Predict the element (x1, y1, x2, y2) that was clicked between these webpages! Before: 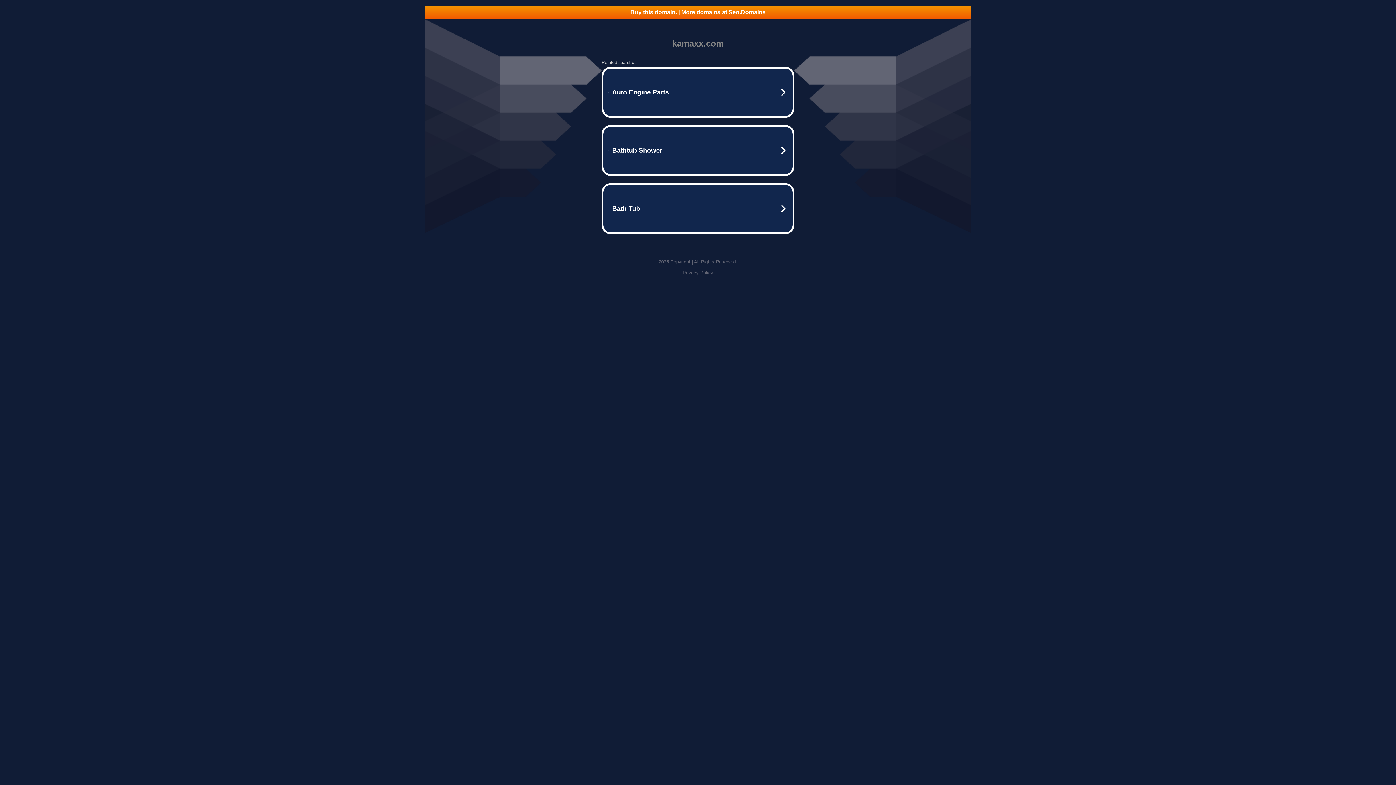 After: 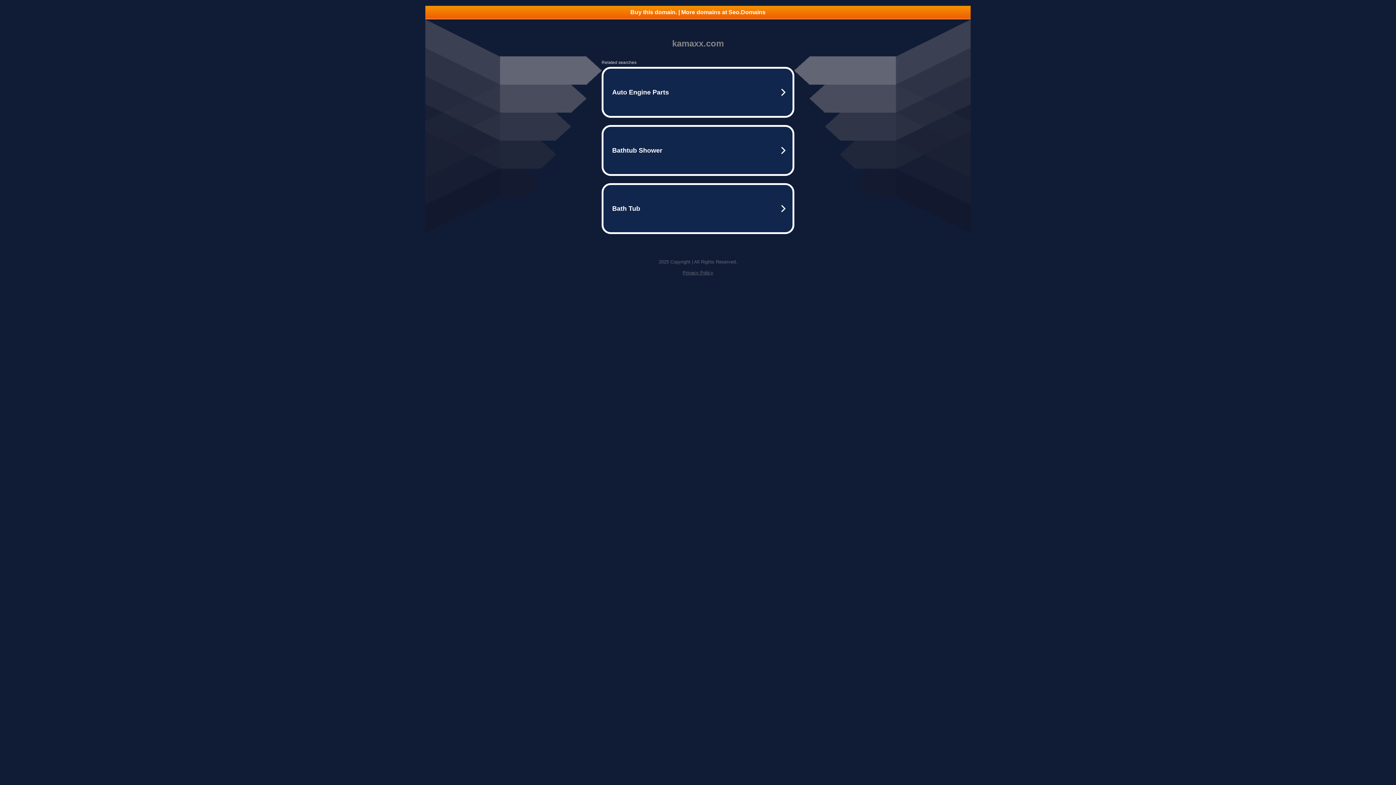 Action: bbox: (425, 5, 970, 18) label: Buy this domain. | More domains at Seo.Domains